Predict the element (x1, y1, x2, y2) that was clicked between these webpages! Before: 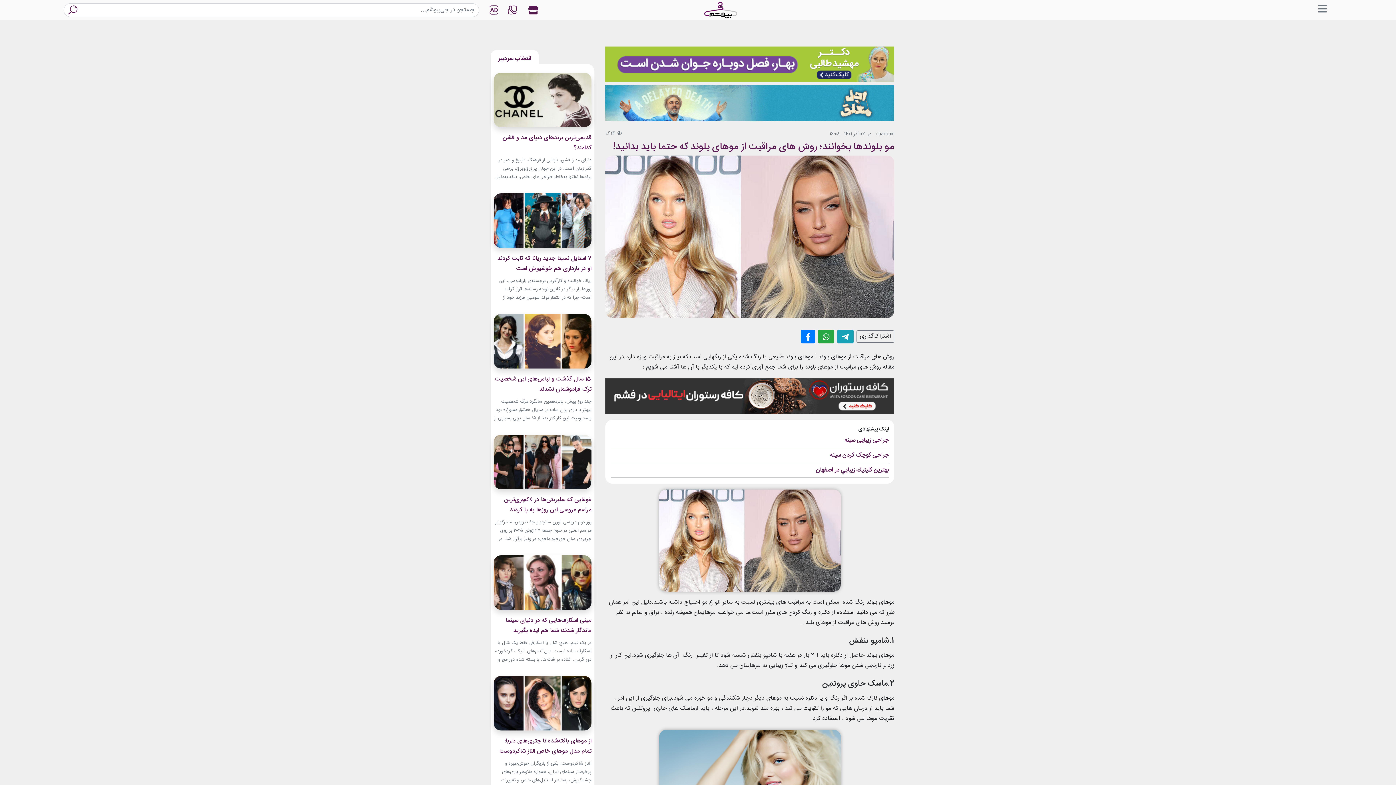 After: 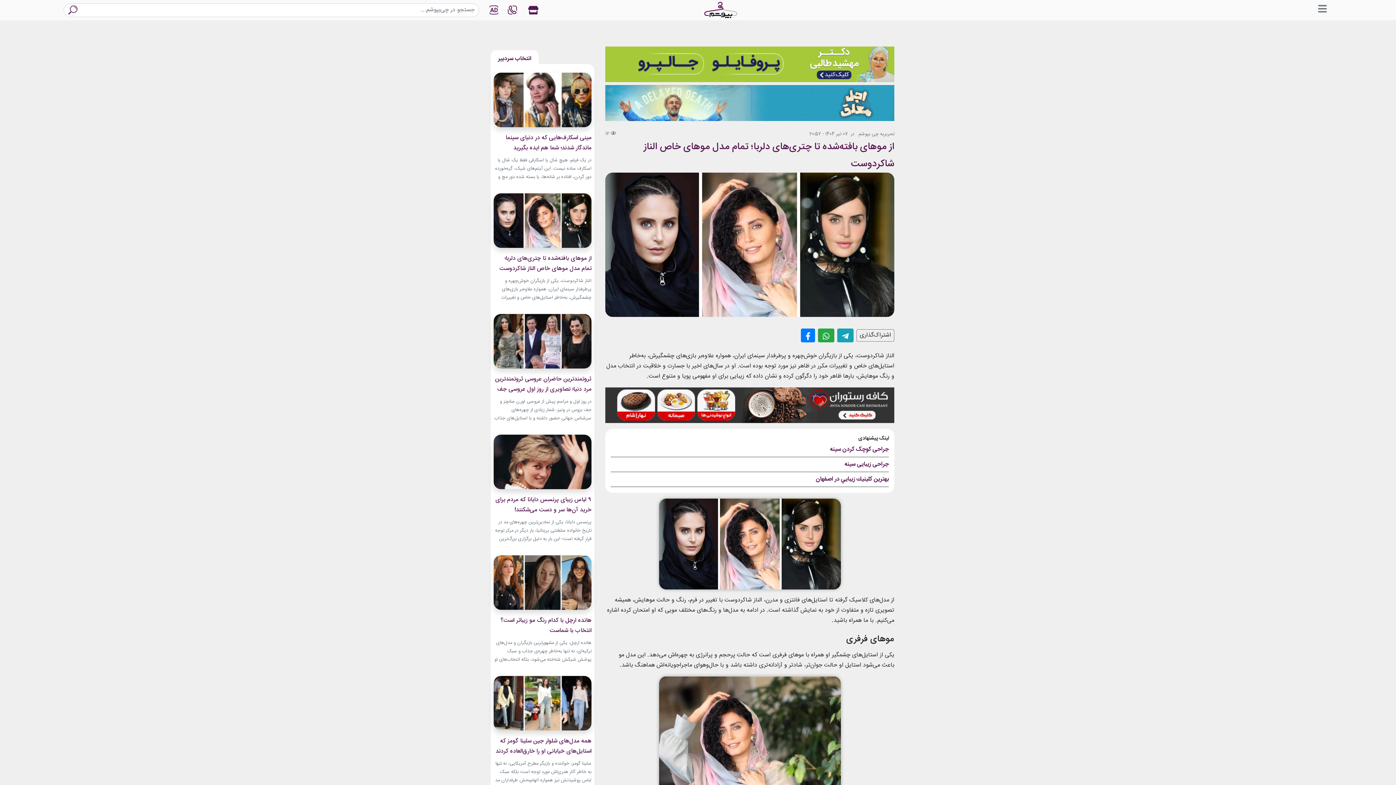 Action: bbox: (493, 701, 591, 785) label: از موهای بافته‌شده تا چتری‌های دلربا؛ تمام مدل موهای خاص الناز شاکردوست

الناز شاکردوست، یکی از بازیگران خوش‌چهره و پرطرفدار سینمای ایران، همواره علاوه‌بر بازی‌های چشمگیرش، به‌خاطر استایل‌های خاص و تغییرات مکرر در ظاهر نیز مورد توجه بوده است. او در سال‌های اخیر با جسارت و خلاقیت در انتخاب مدل و رنگ موهایش، بارها ظاهر خود را دگرگون کرده و نشان داده که زیبایی برای او مفهومی...